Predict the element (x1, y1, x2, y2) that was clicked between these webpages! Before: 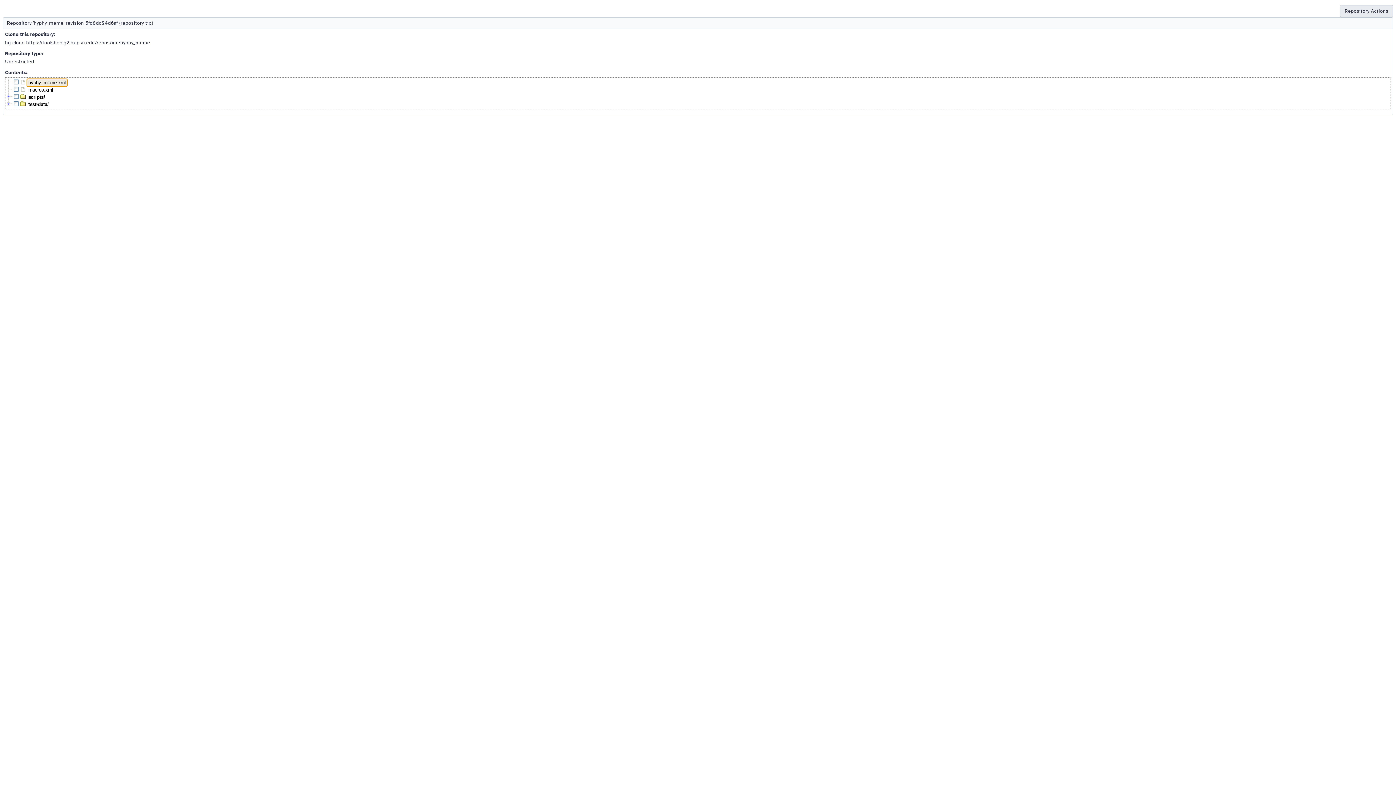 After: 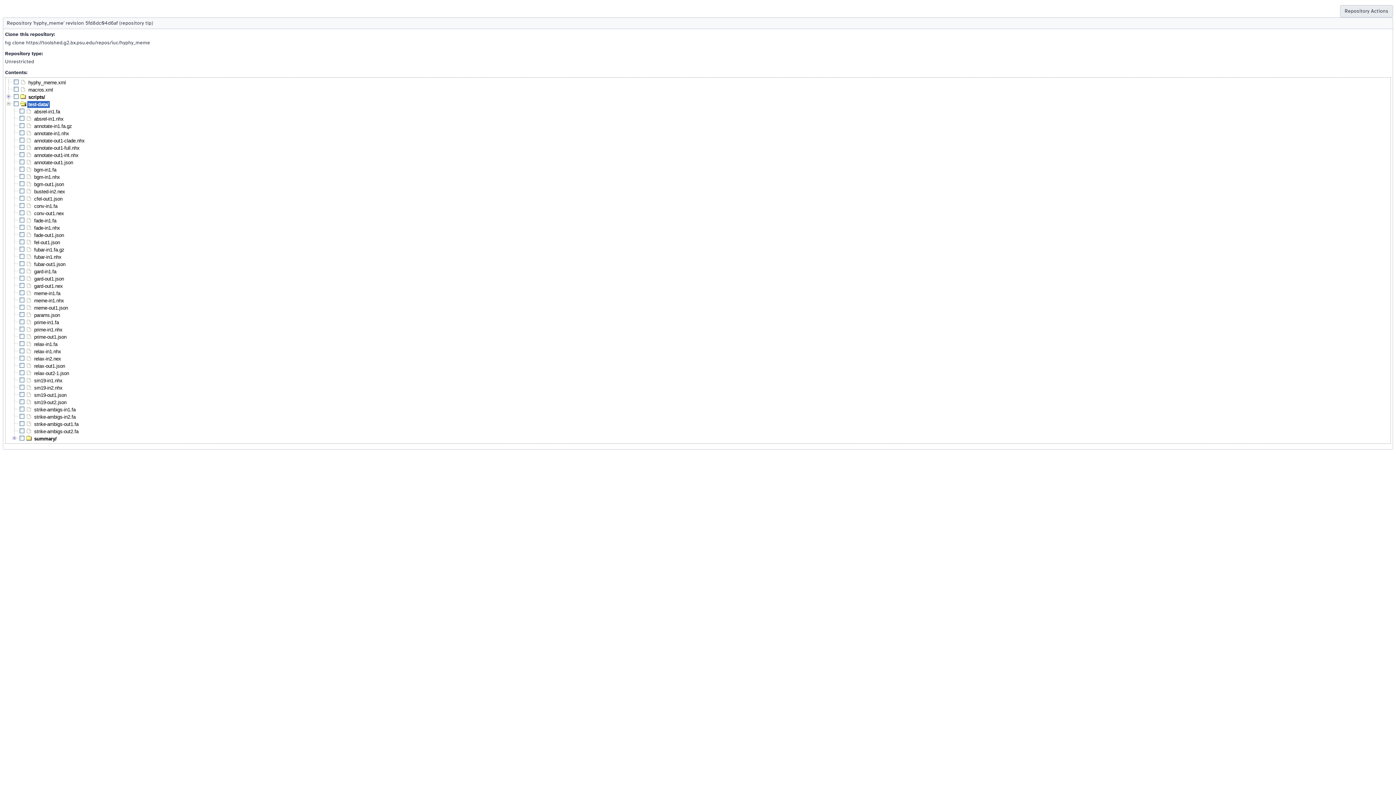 Action: label: test-data/ bbox: (27, 101, 49, 108)